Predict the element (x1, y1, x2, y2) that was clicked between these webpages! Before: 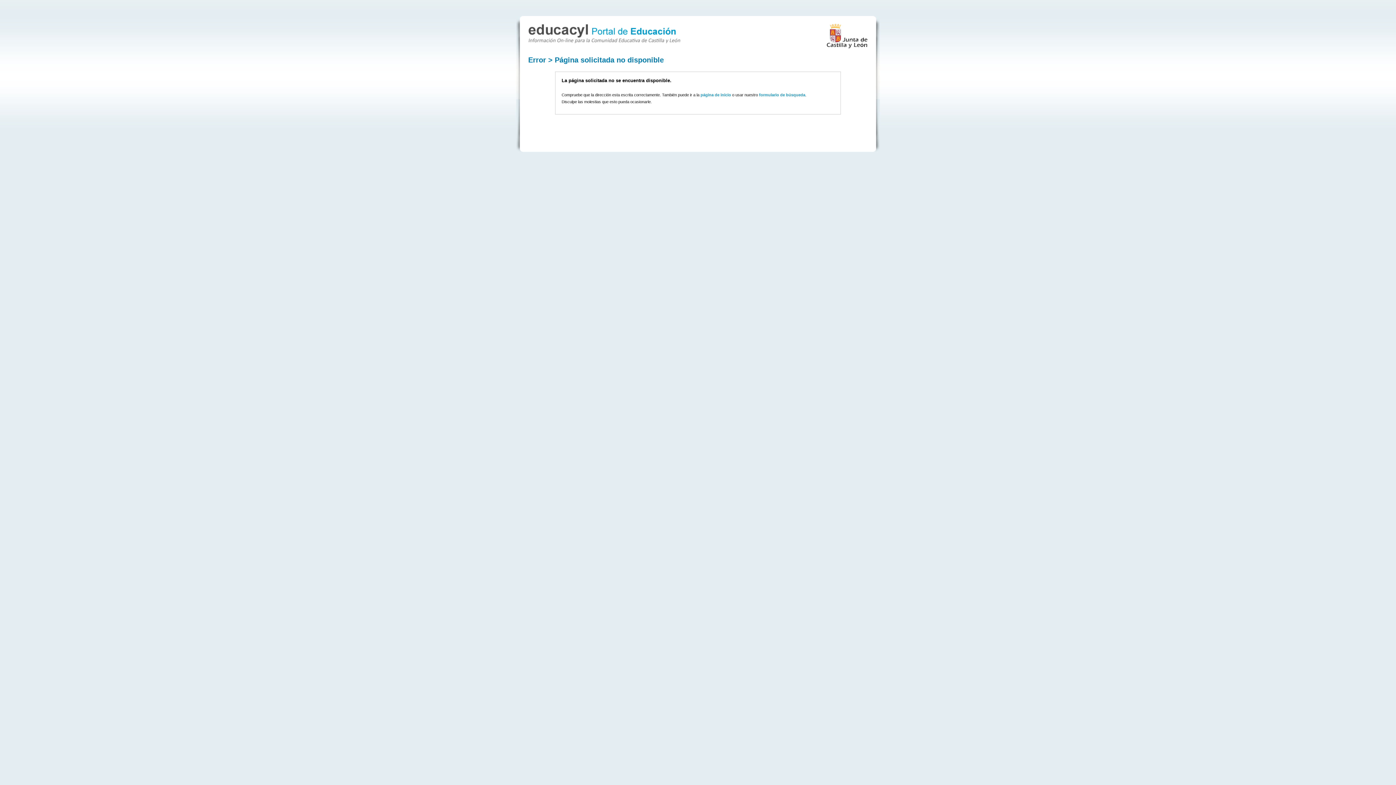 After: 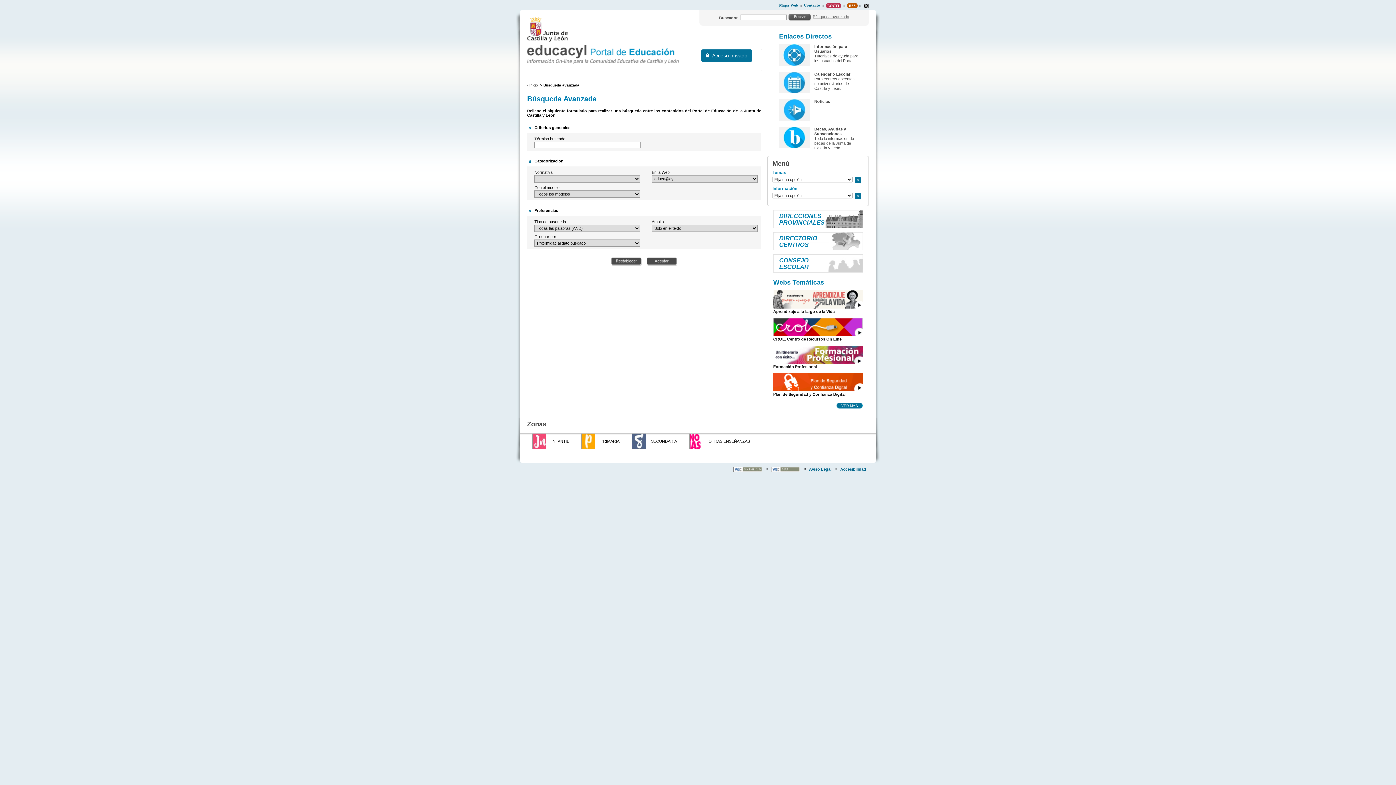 Action: label: formulario de búsqueda bbox: (759, 92, 805, 97)